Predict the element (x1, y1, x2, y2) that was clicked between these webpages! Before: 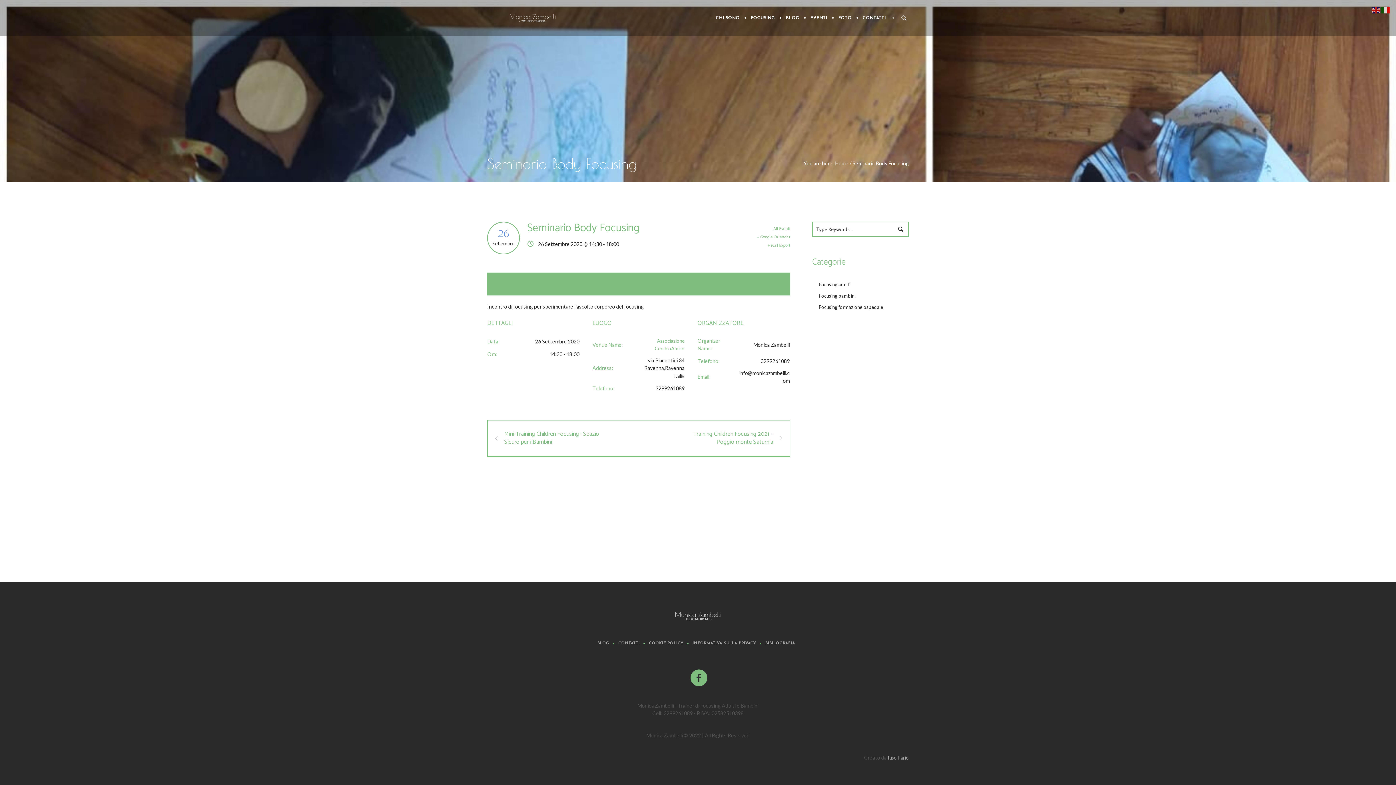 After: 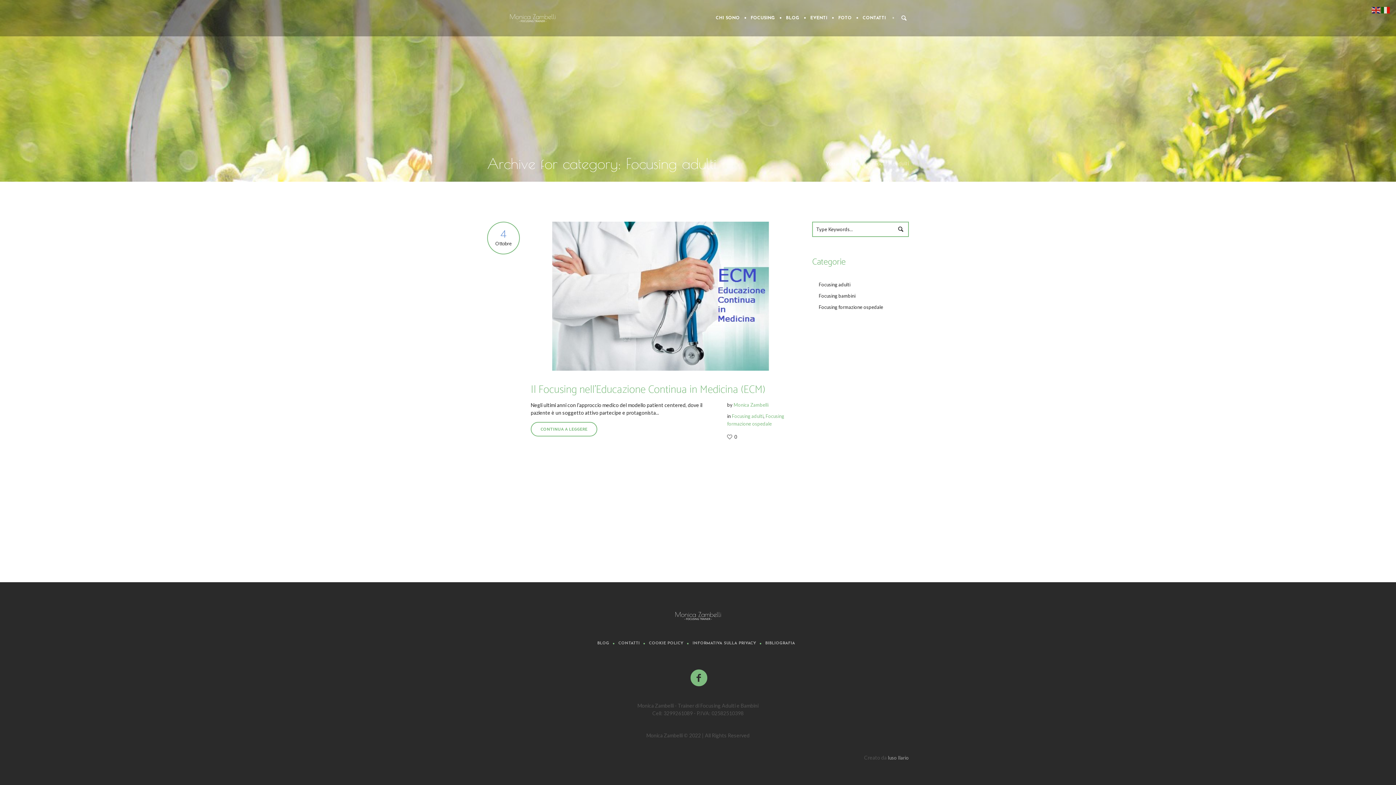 Action: label: Focusing adulti bbox: (818, 281, 850, 287)